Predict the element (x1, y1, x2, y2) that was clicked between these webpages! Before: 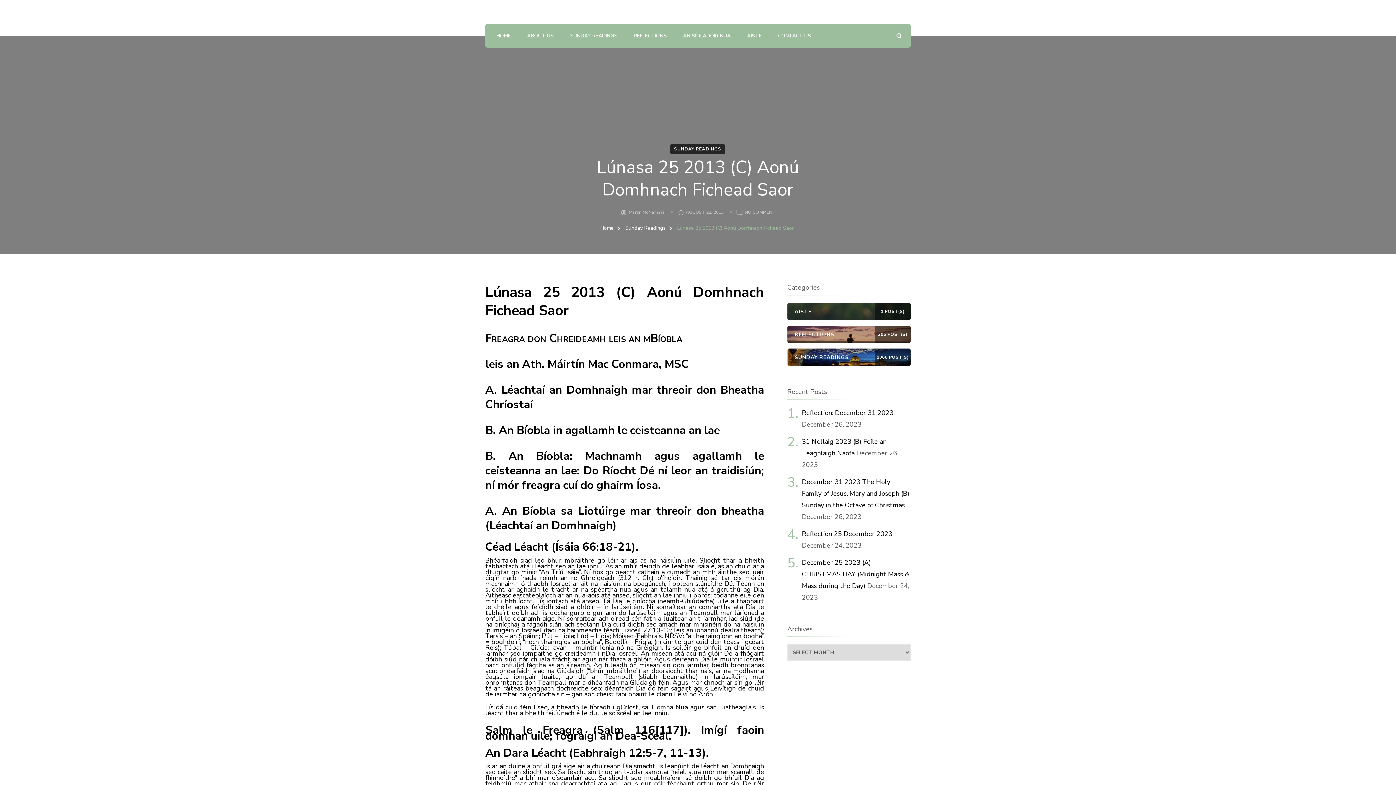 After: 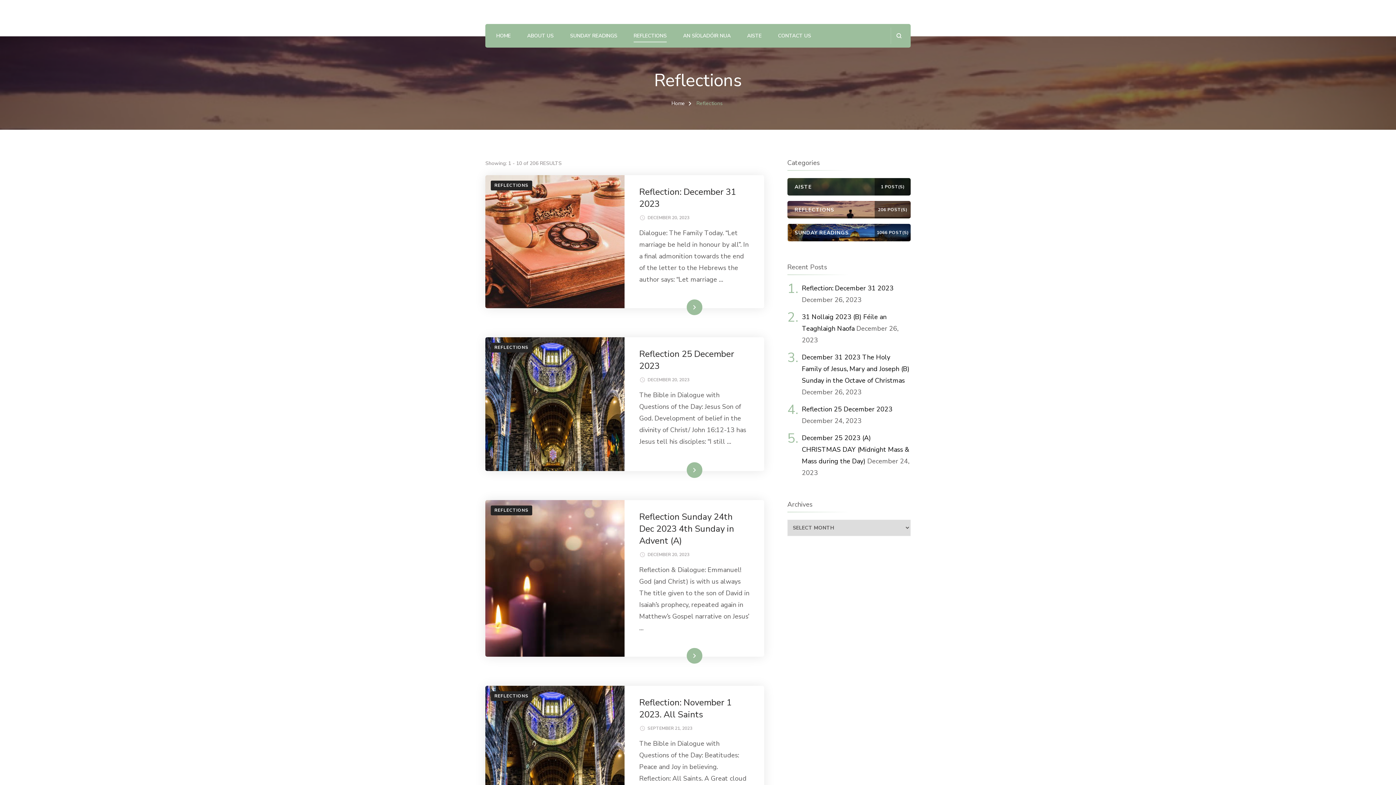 Action: bbox: (787, 325, 910, 343) label: REFLECTIONS
206 POST(S)